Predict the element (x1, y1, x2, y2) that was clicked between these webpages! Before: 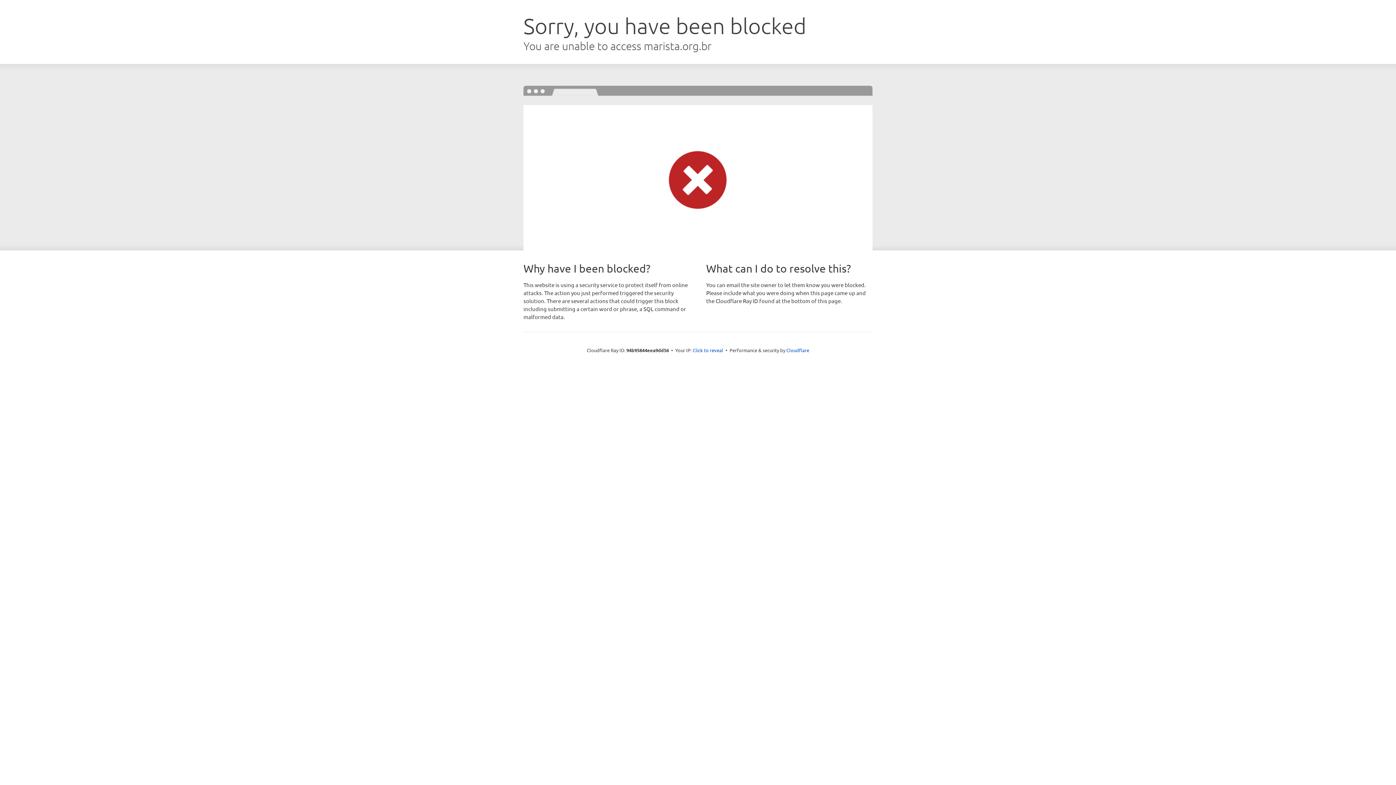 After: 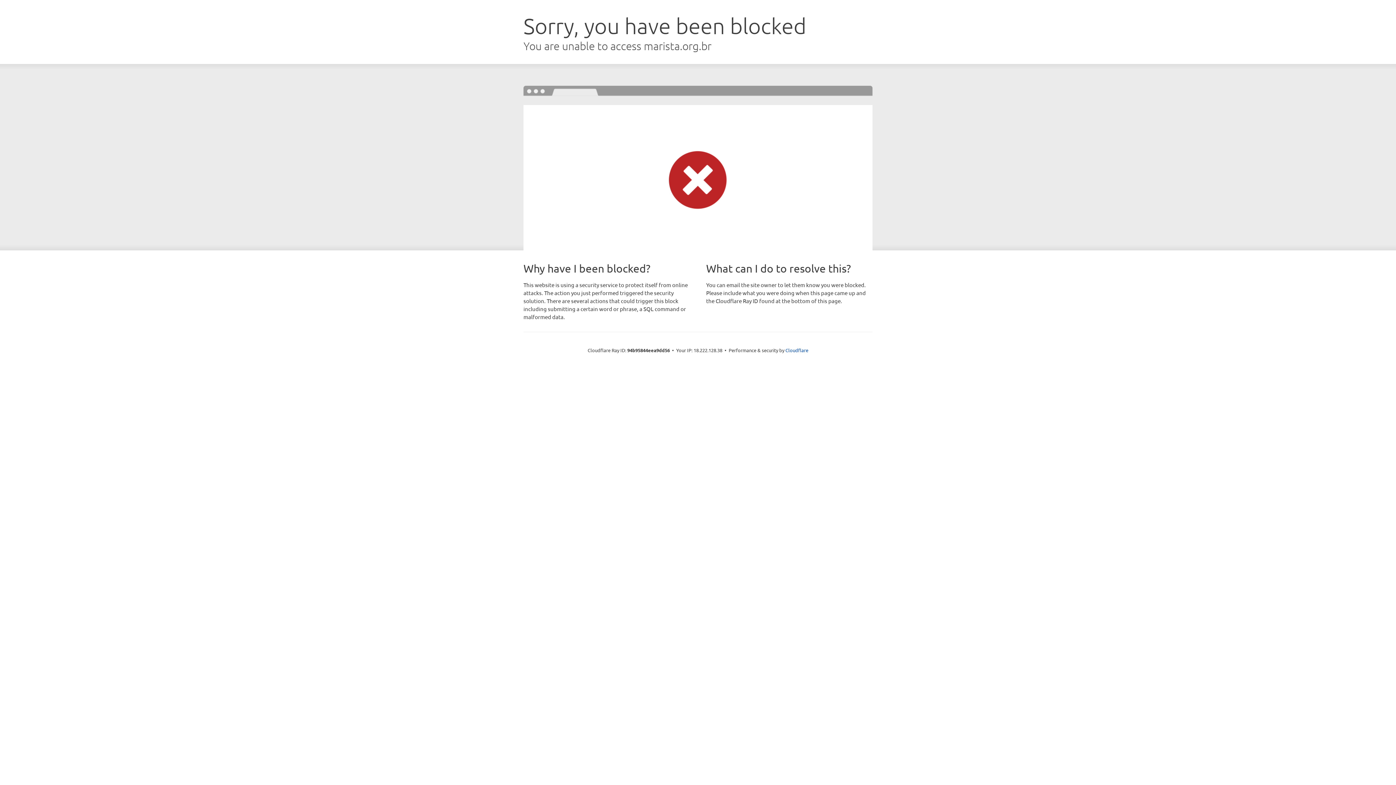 Action: label: Click to reveal bbox: (692, 346, 723, 353)